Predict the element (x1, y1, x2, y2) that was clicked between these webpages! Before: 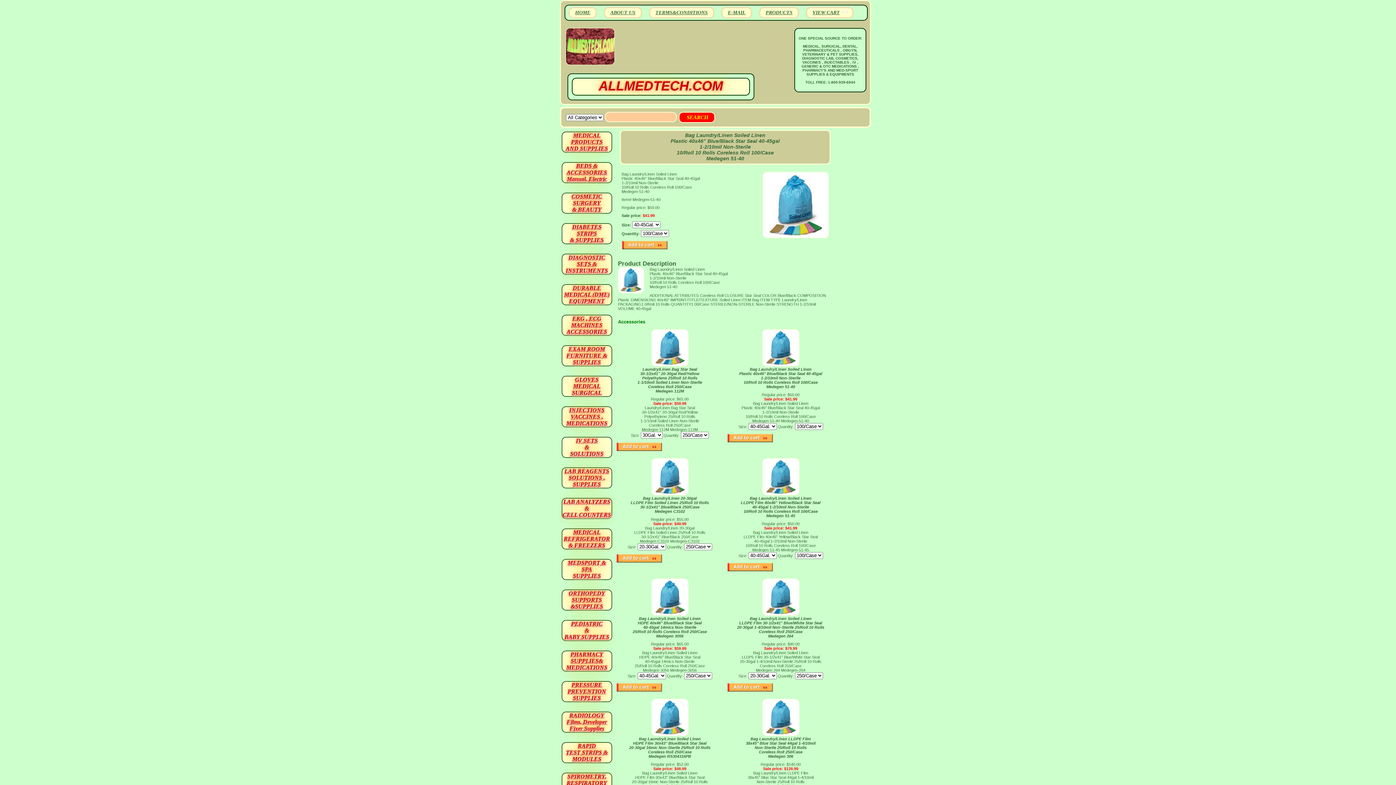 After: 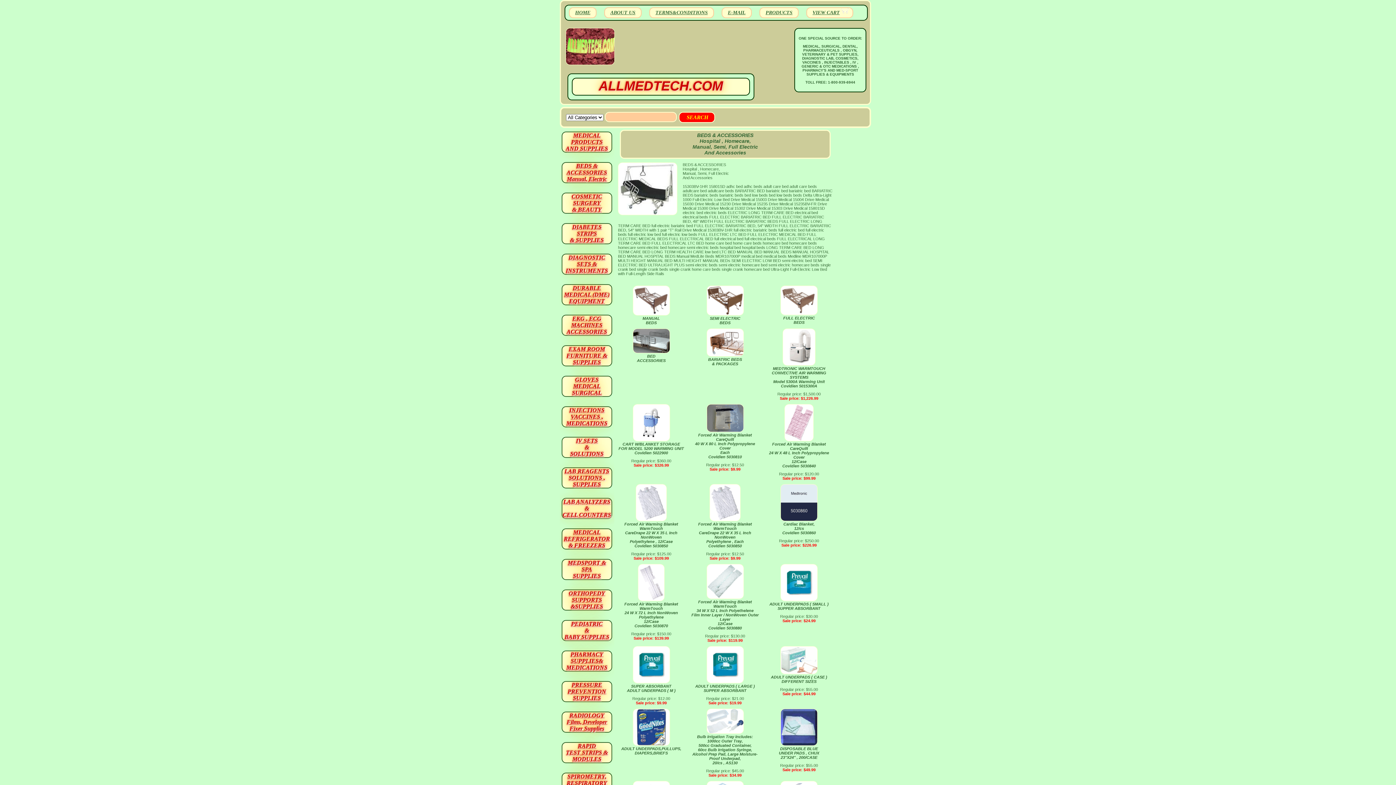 Action: bbox: (561, 162, 612, 183) label: BEDS & ACCESSORIES
Manual, Electric